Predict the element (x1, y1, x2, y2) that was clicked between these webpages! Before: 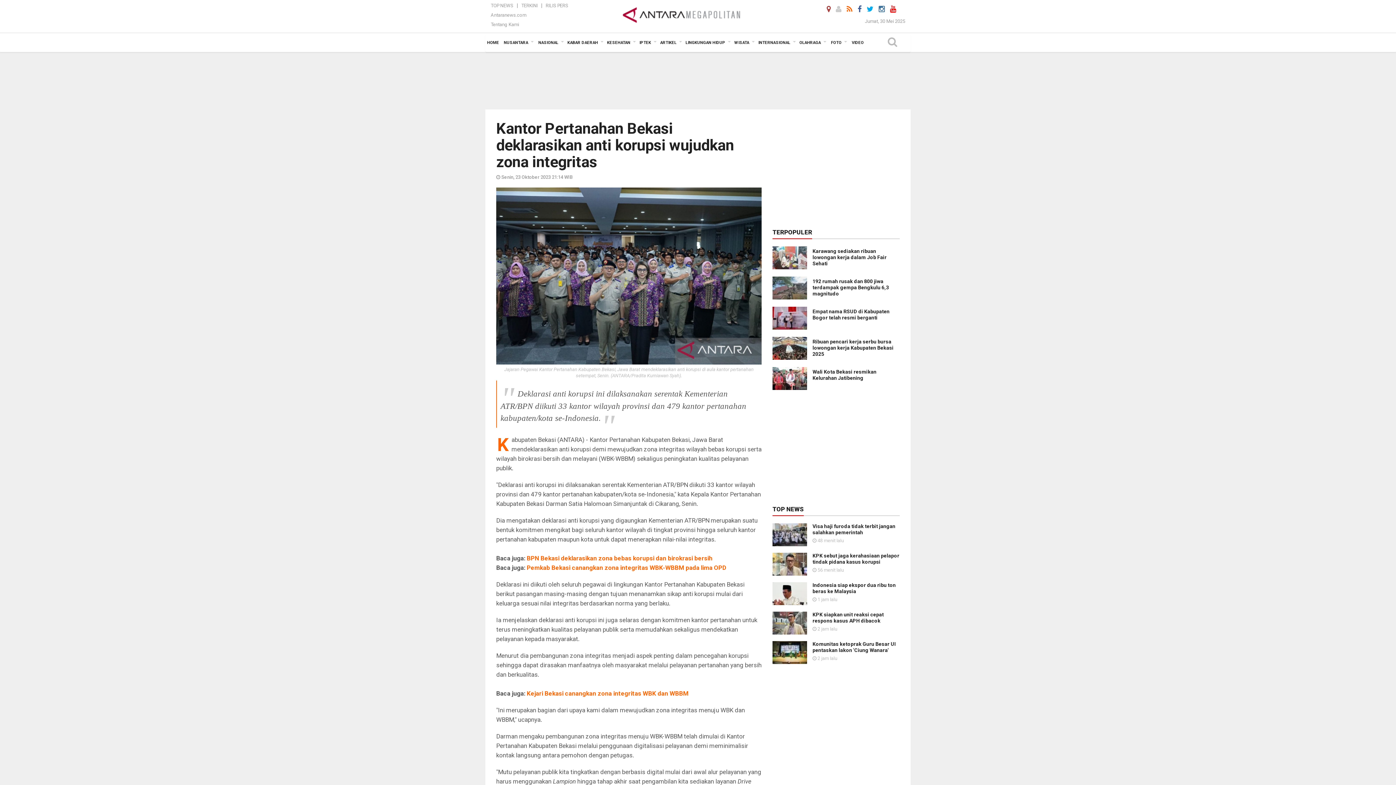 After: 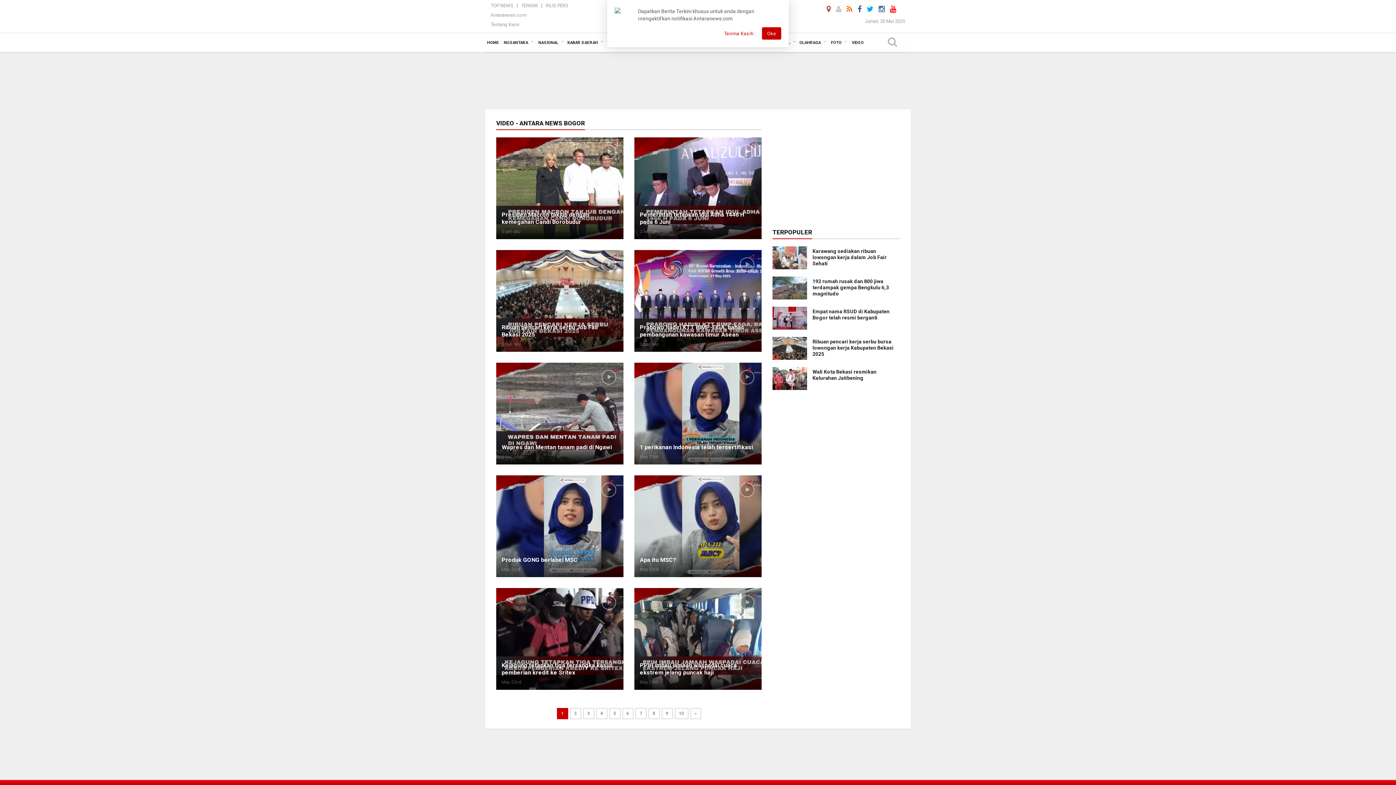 Action: label: VIDEO bbox: (850, 33, 865, 52)